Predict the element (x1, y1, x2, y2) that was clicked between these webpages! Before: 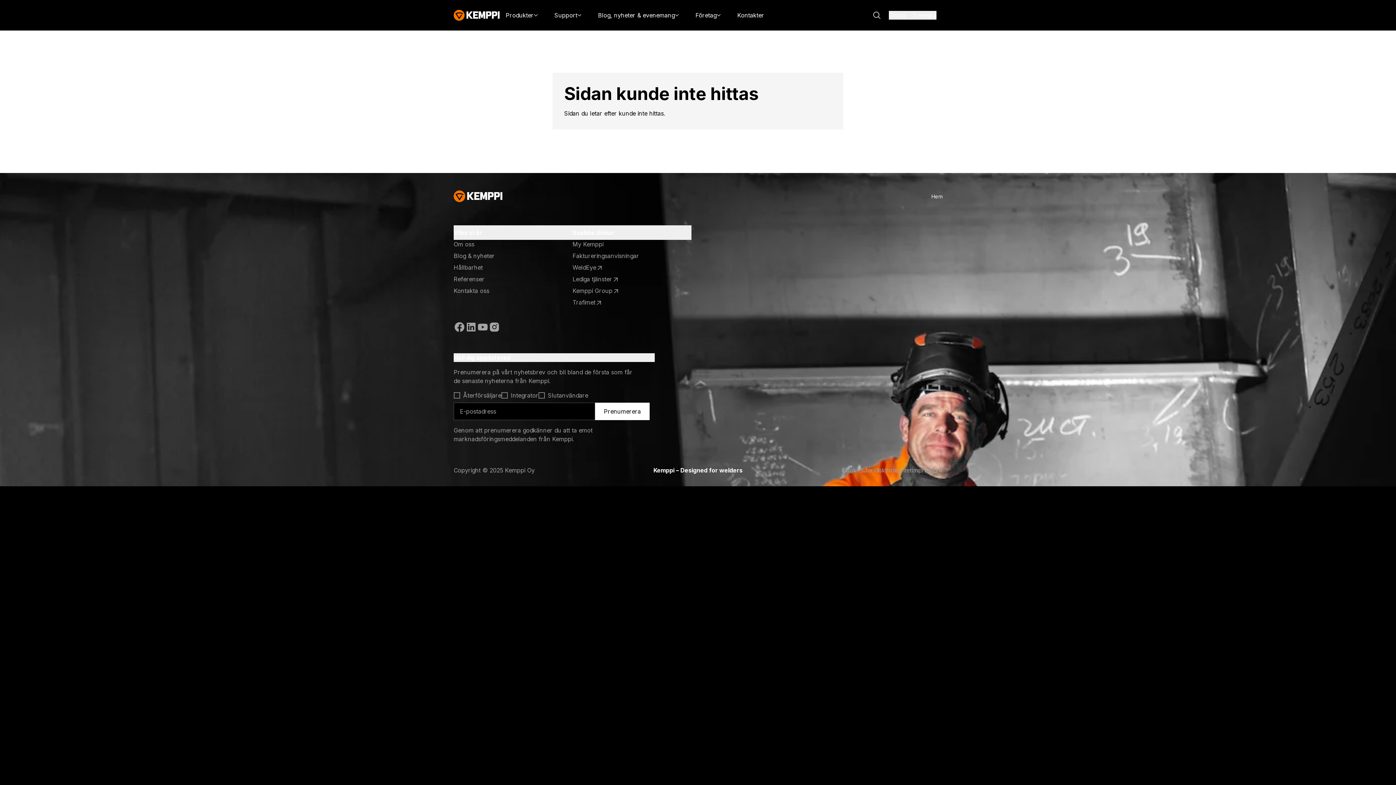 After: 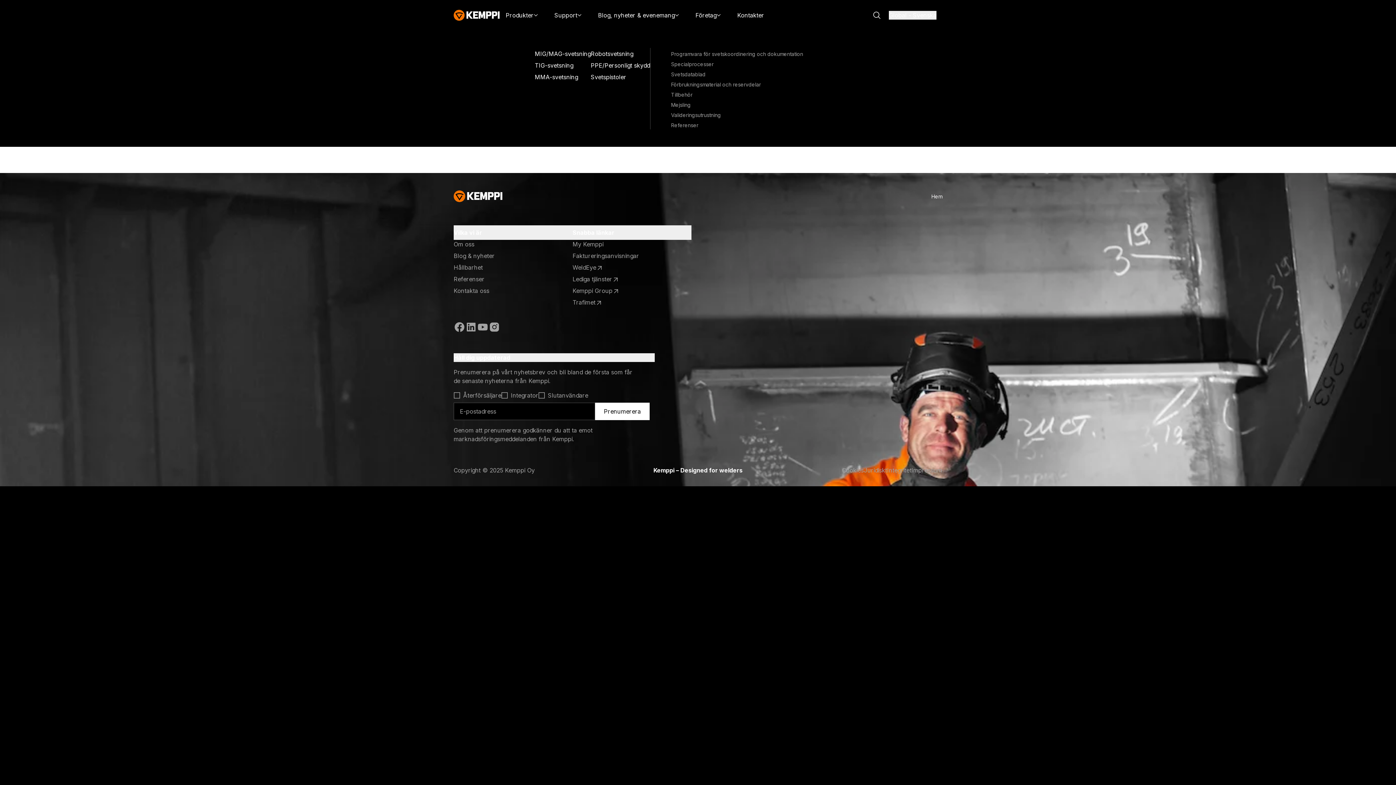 Action: label: Produkter bbox: (505, 0, 538, 30)